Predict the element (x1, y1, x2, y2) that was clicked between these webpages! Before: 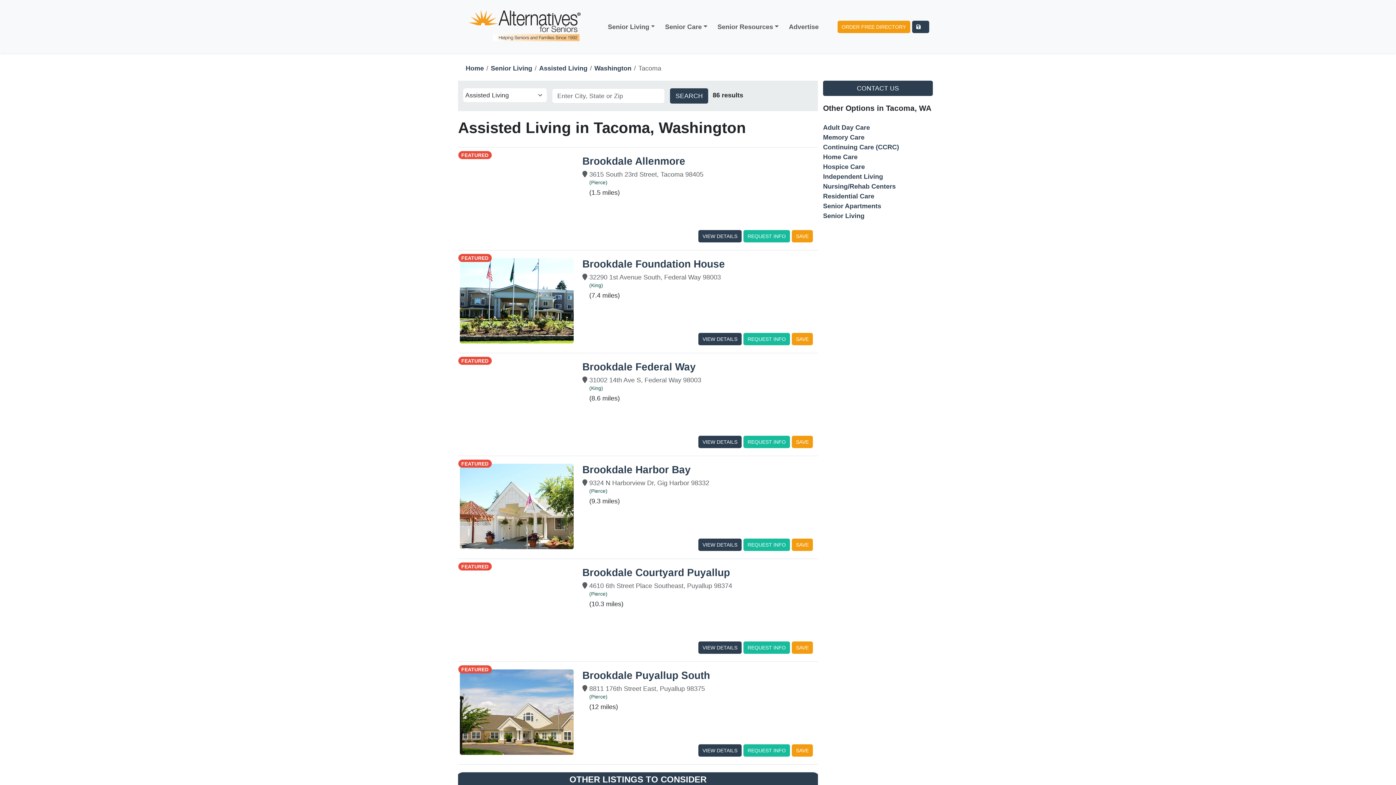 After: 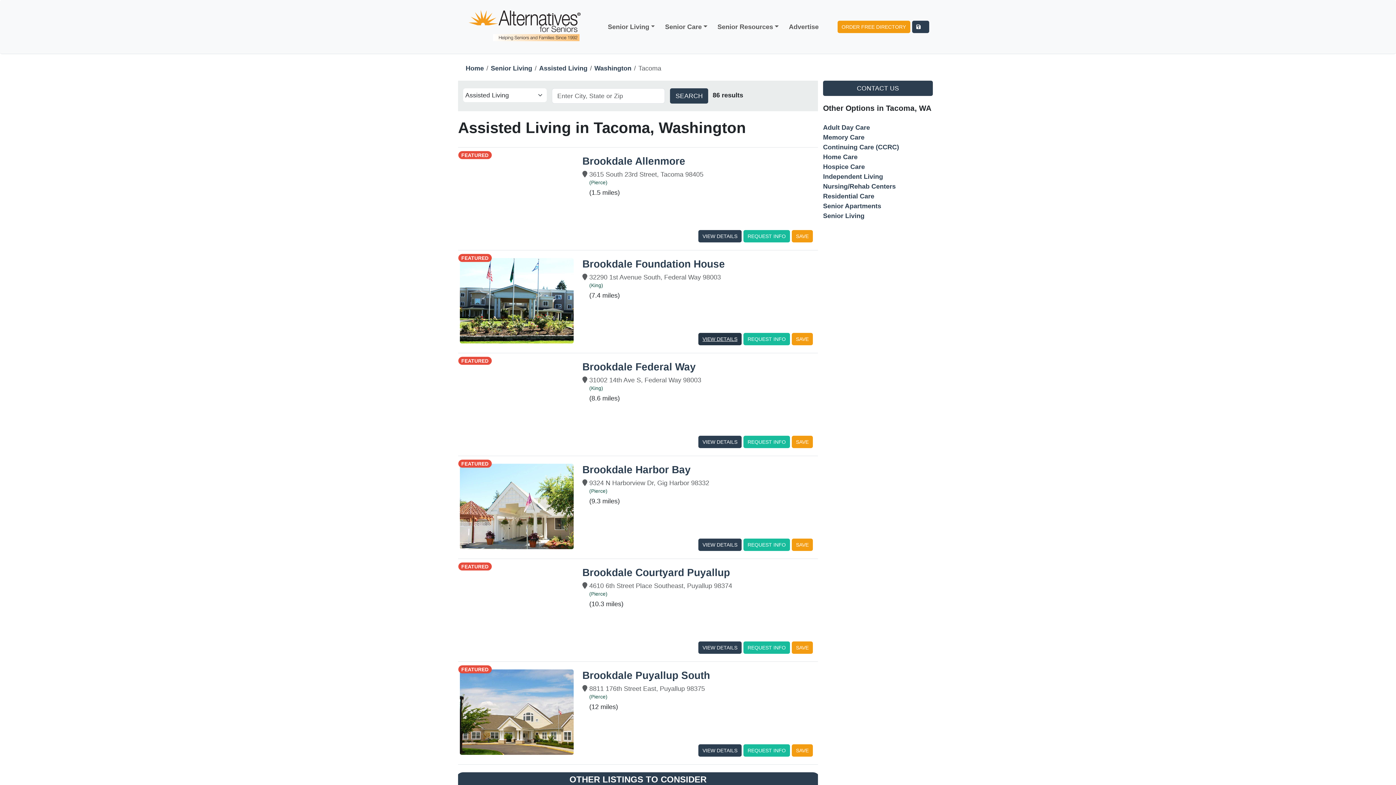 Action: label: VIEW DETAILS bbox: (698, 333, 741, 345)